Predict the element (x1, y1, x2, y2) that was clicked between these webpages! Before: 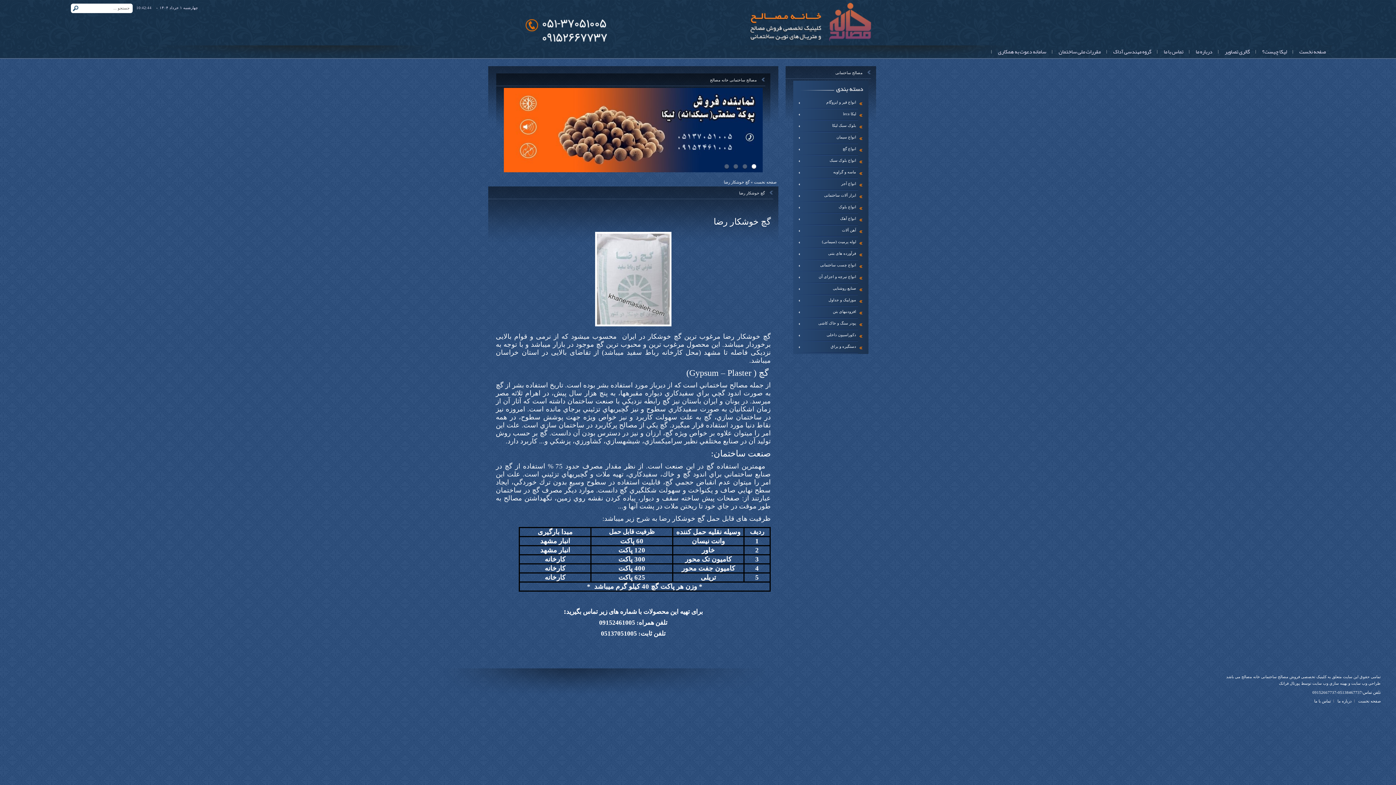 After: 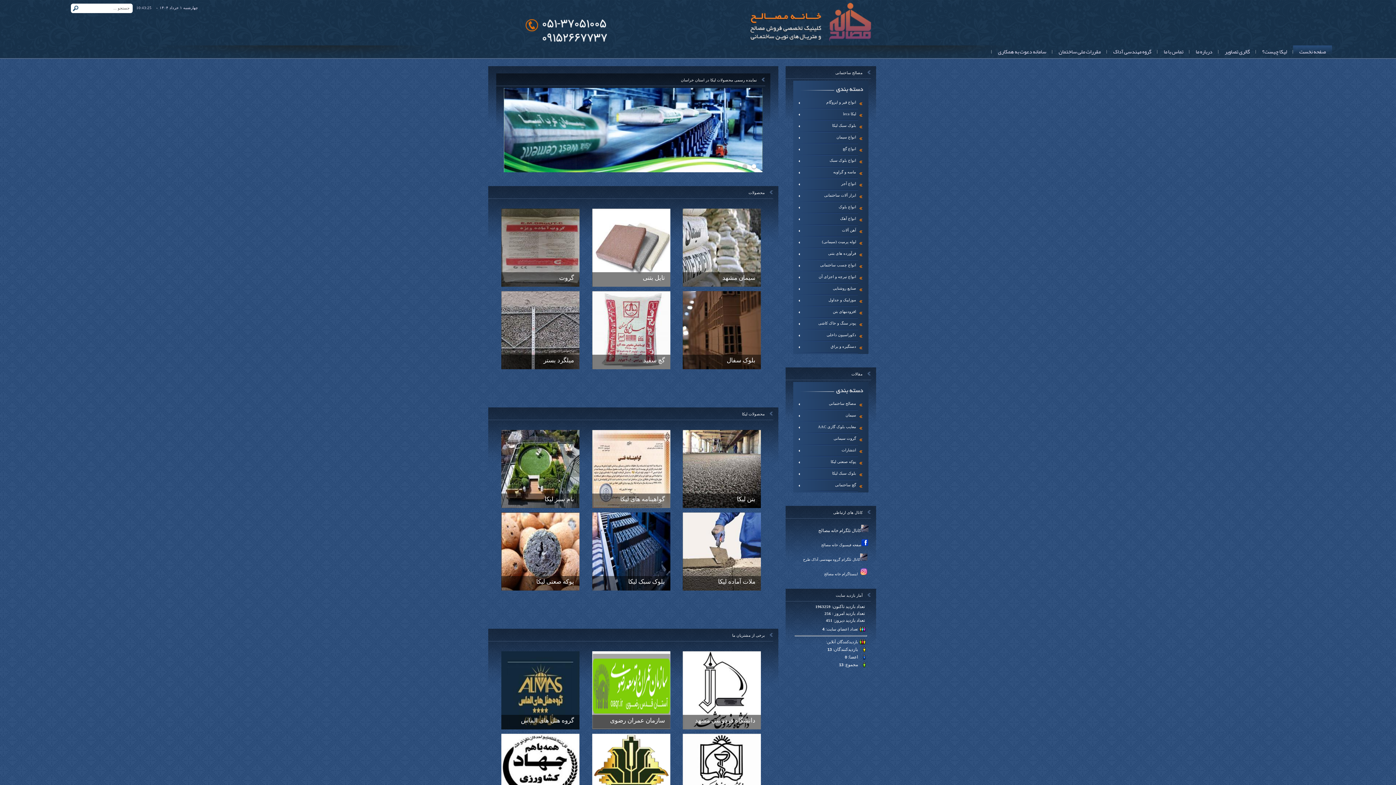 Action: bbox: (1293, 45, 1332, 58) label: صفحه نخست